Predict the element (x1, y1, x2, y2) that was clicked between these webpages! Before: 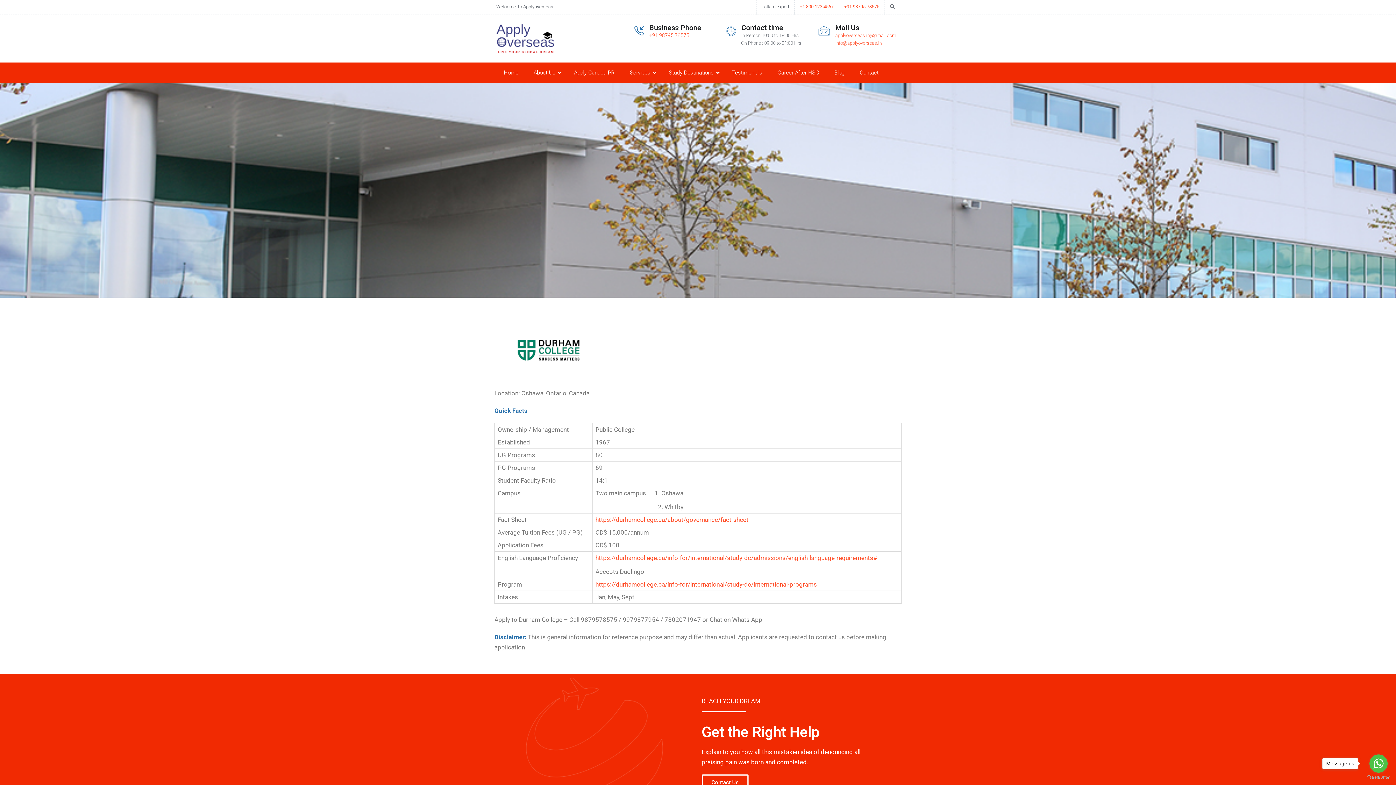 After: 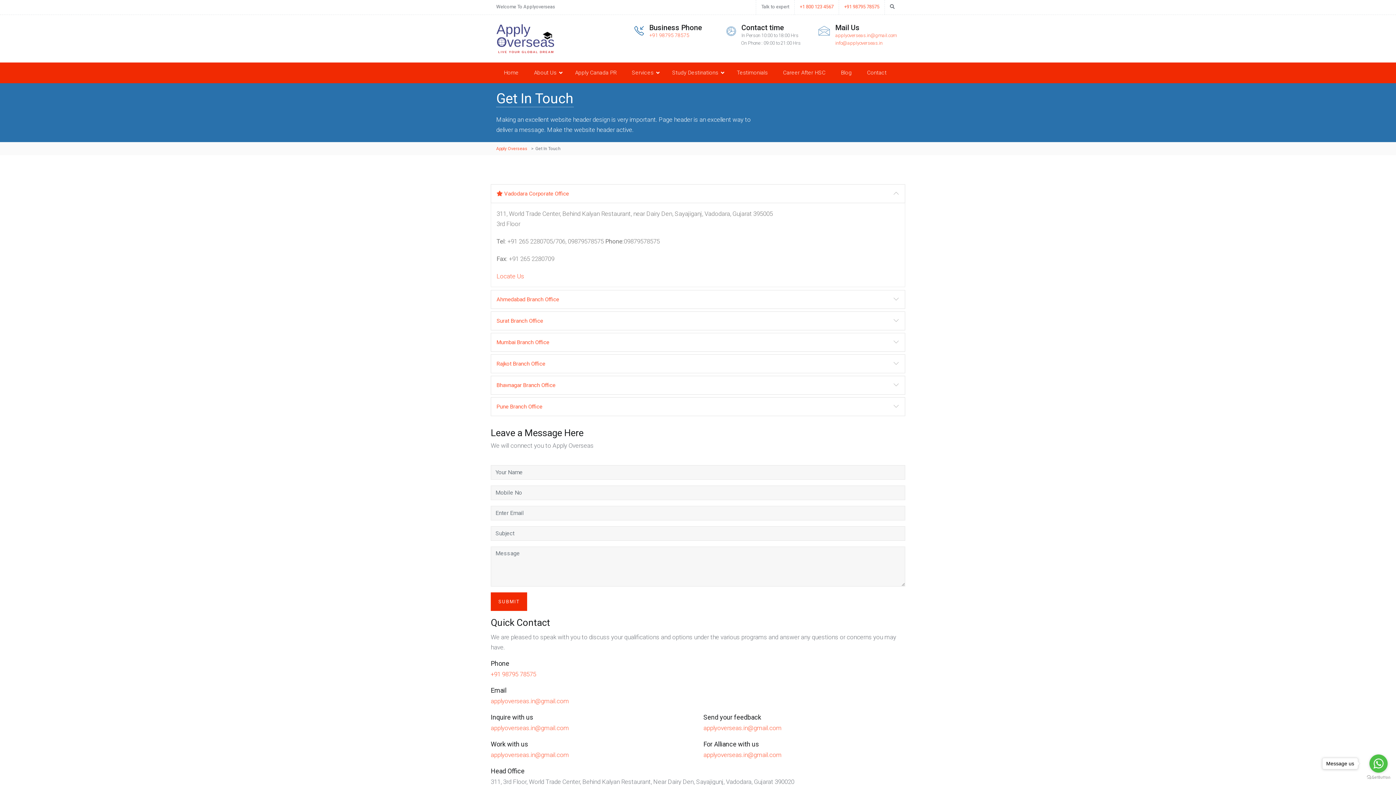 Action: bbox: (852, 62, 886, 83) label: Contact